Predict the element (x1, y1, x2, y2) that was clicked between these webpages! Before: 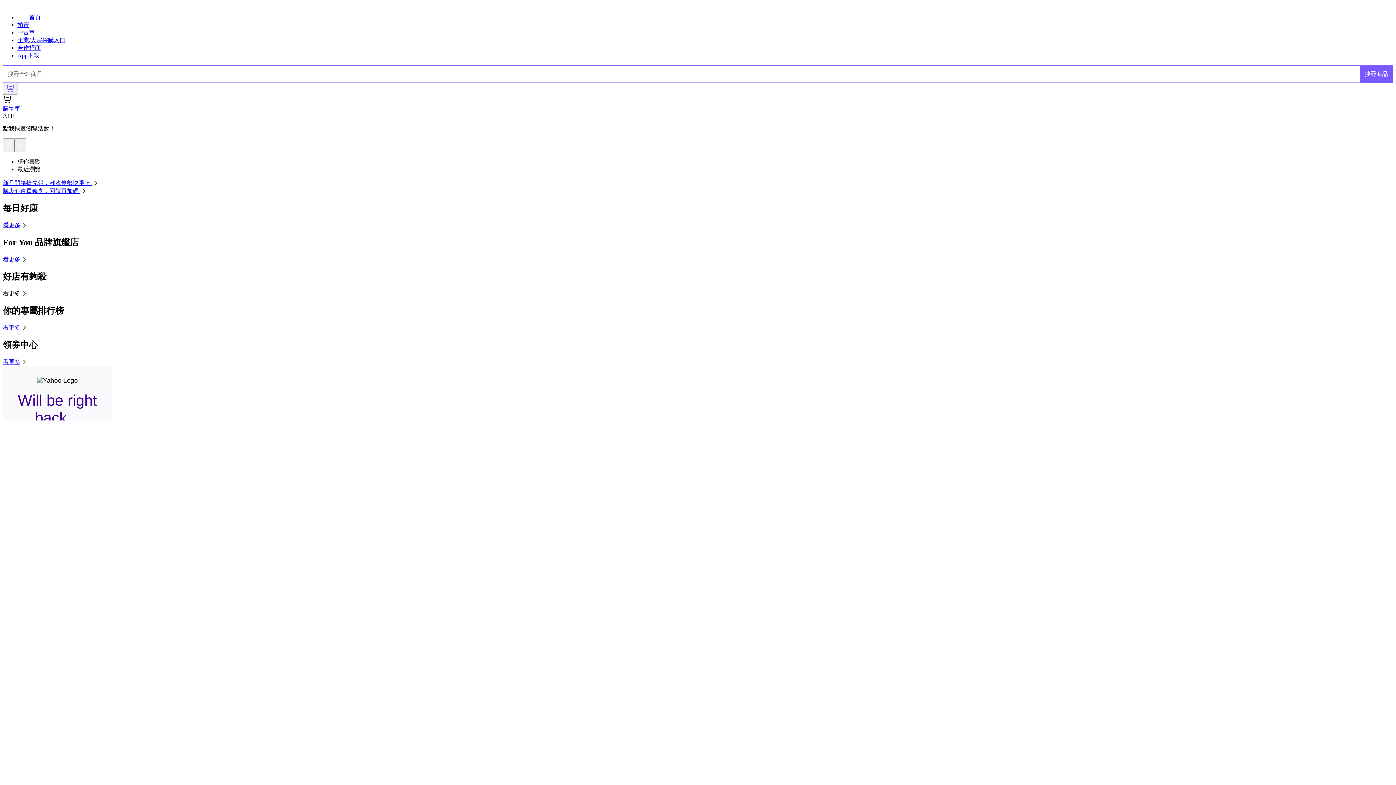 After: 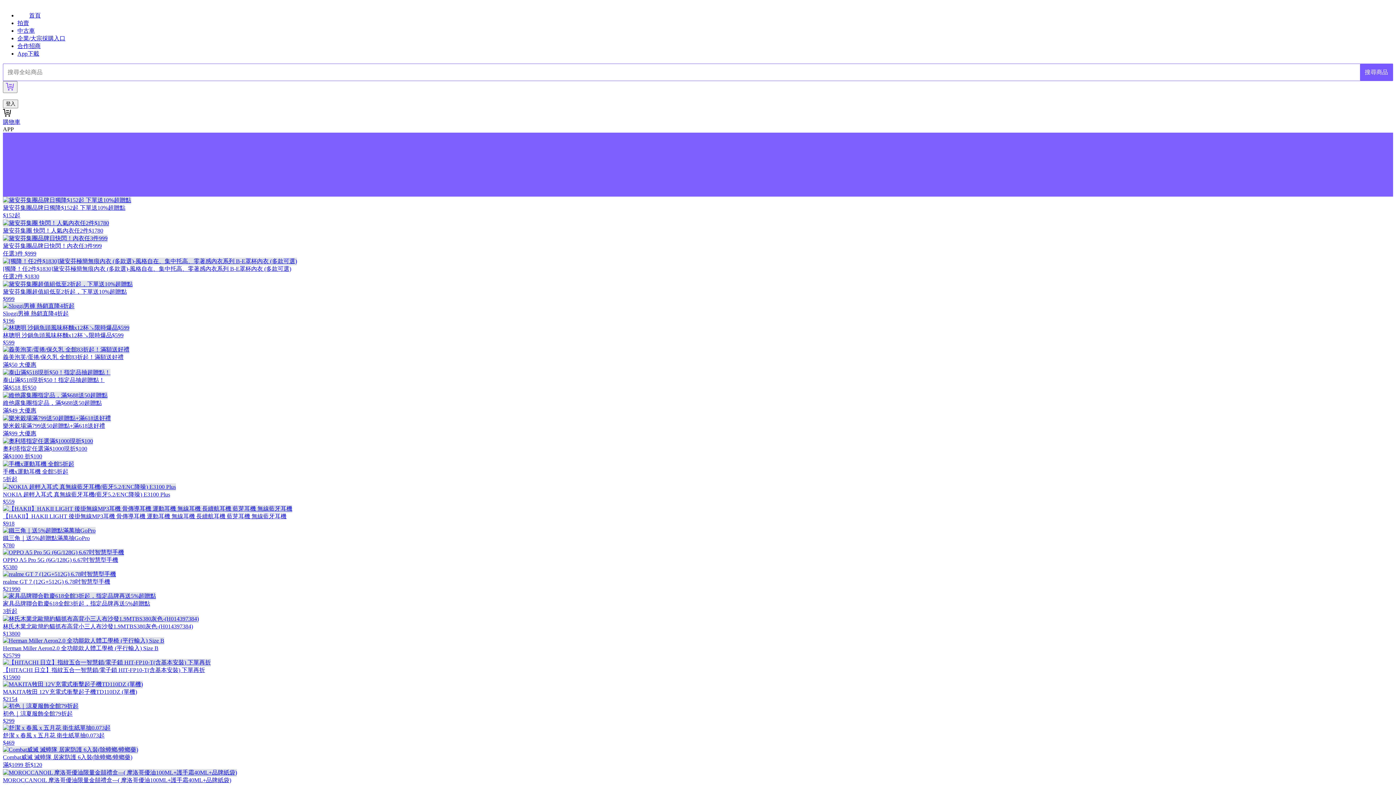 Action: label: 看更多 bbox: (2, 222, 28, 228)